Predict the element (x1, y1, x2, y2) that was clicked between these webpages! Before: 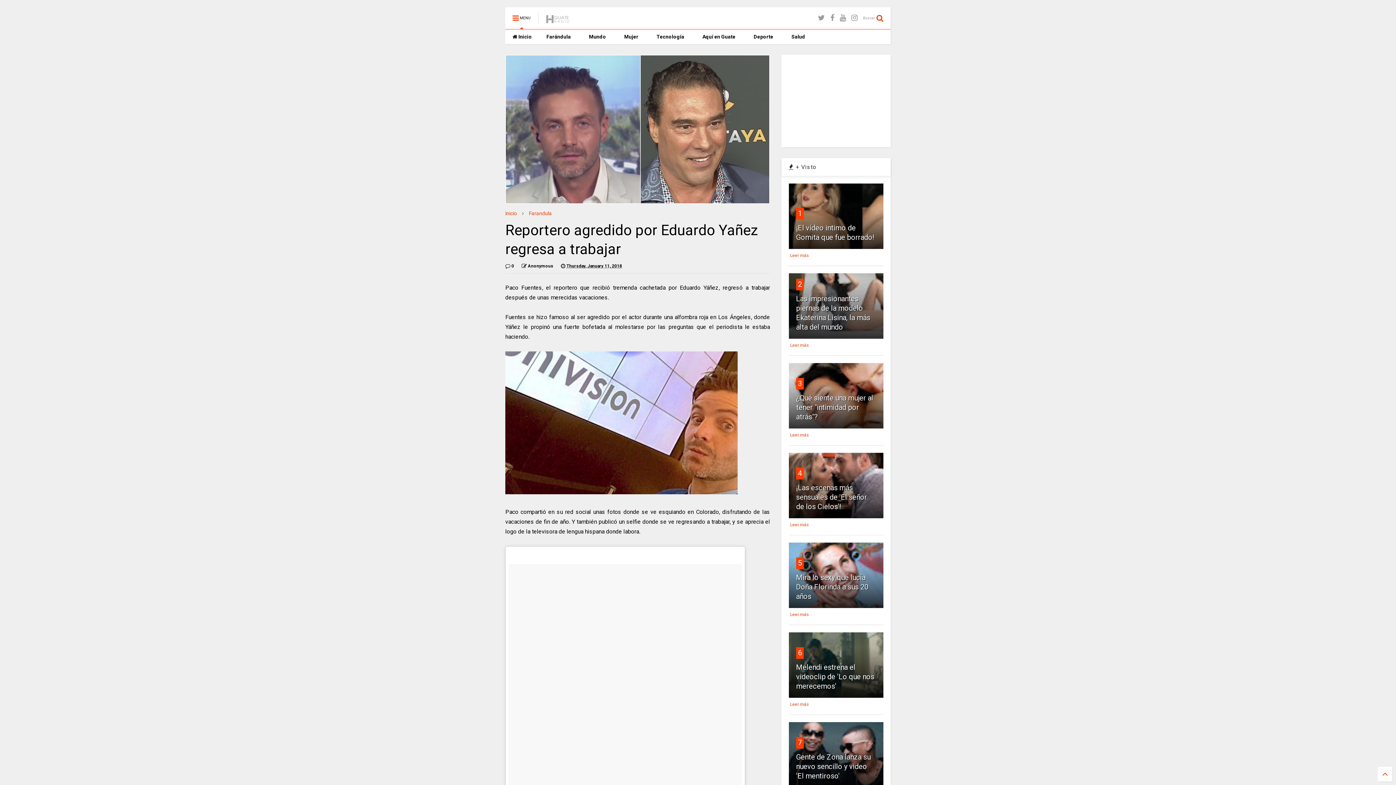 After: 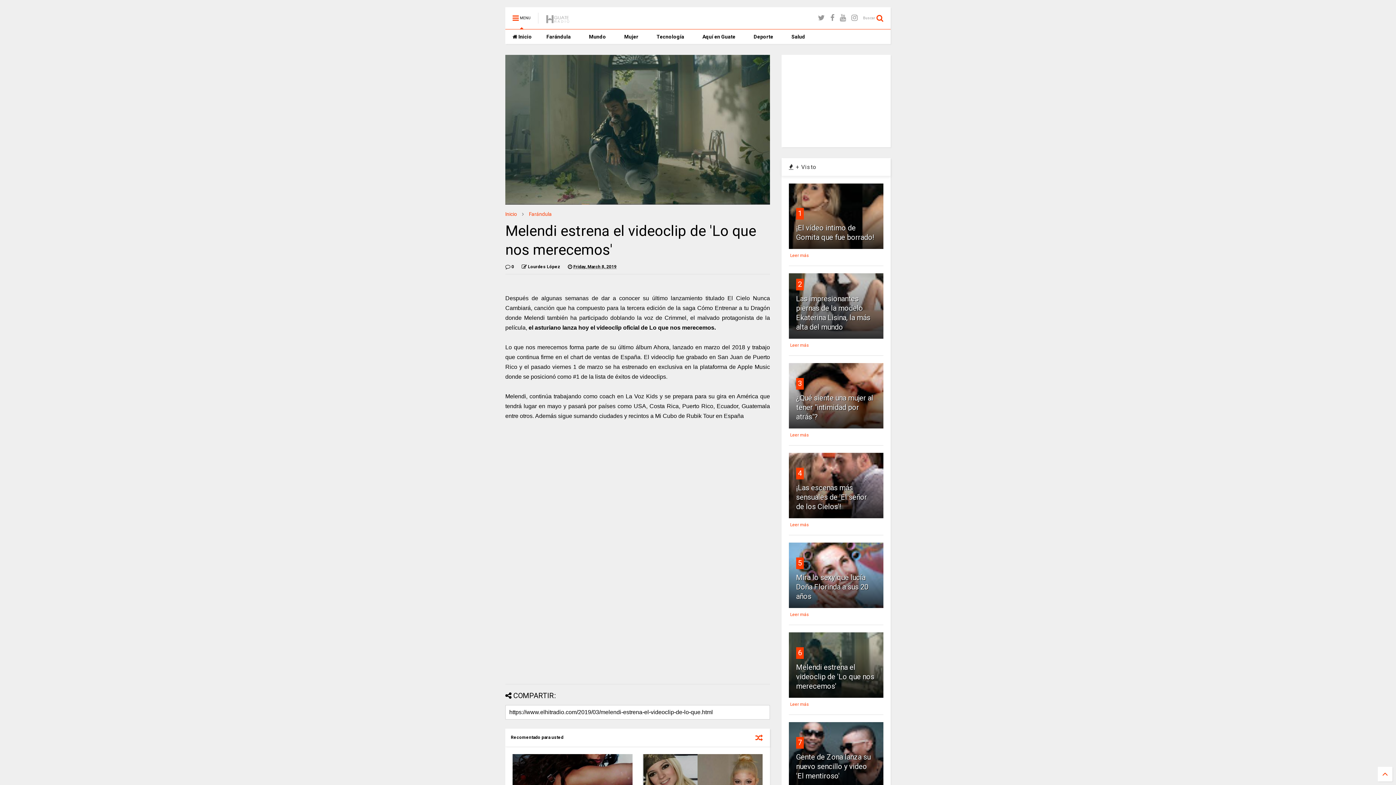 Action: label: 6 bbox: (798, 648, 802, 657)